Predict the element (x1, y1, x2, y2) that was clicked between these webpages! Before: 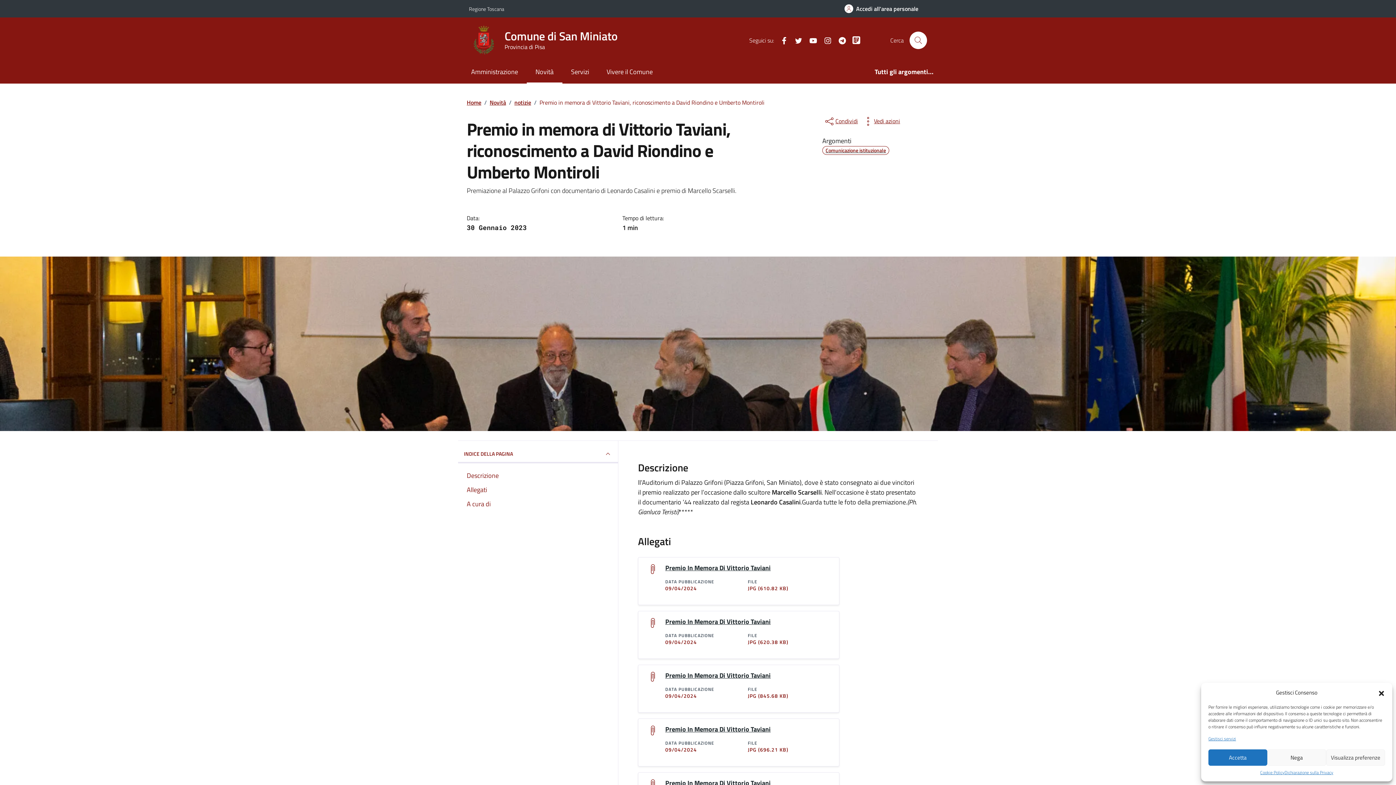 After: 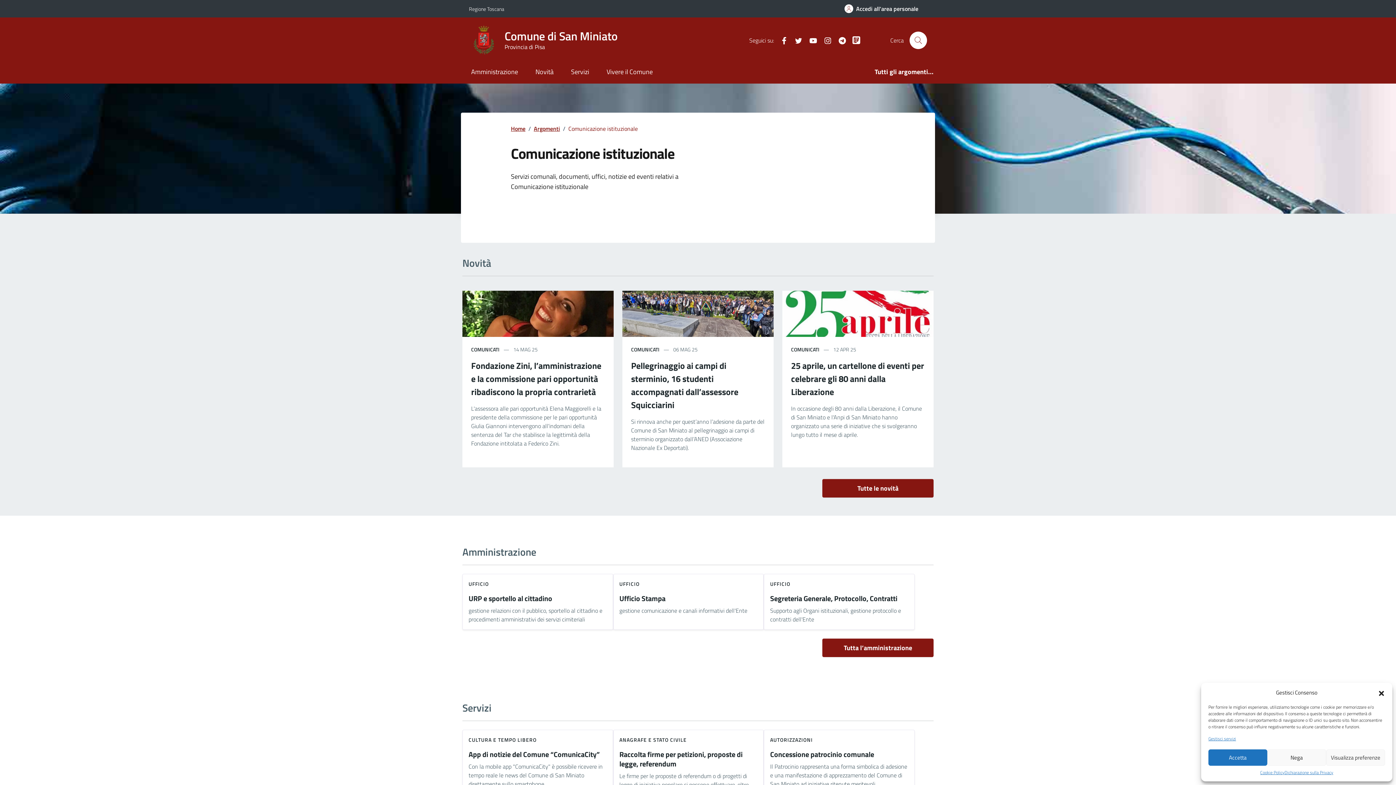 Action: bbox: (822, 146, 889, 154) label: Comunicazione istituzionale